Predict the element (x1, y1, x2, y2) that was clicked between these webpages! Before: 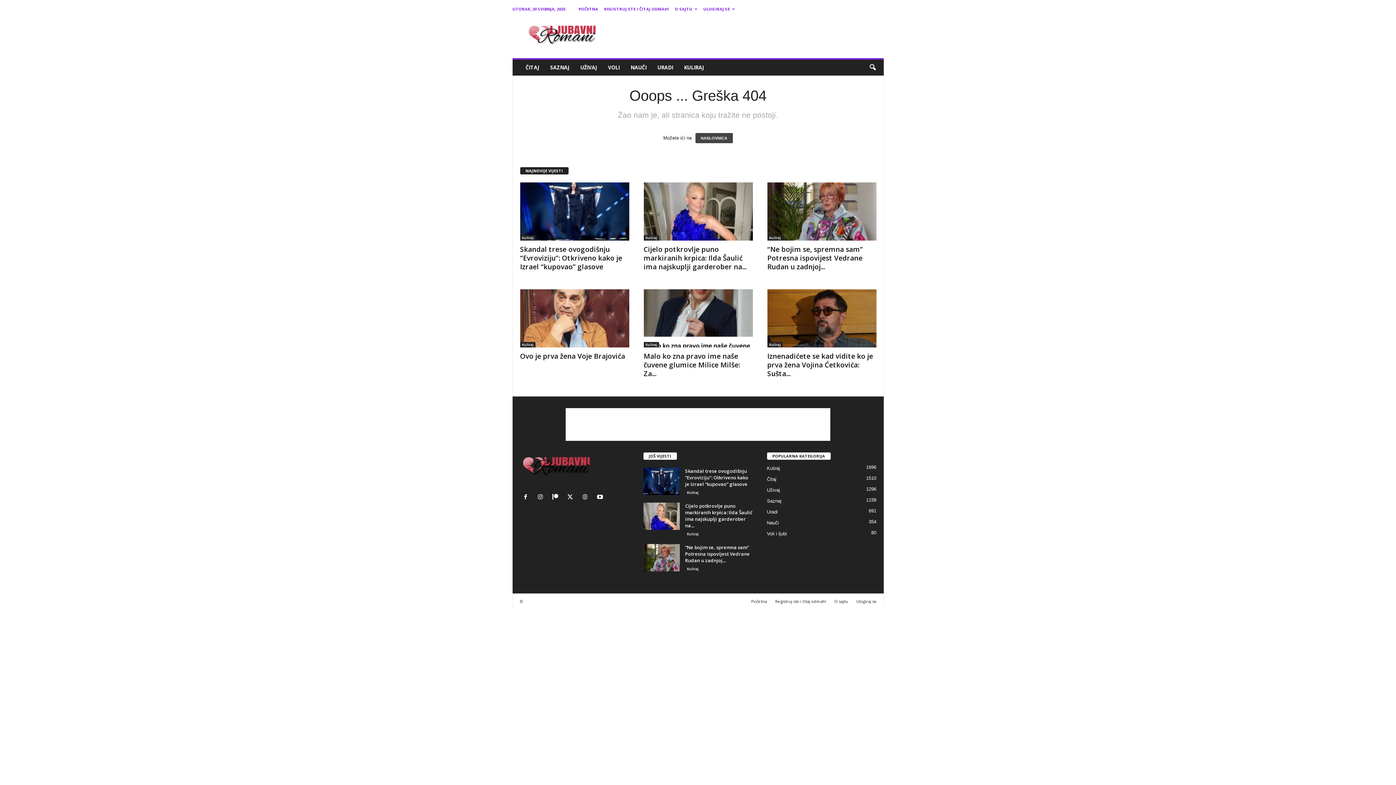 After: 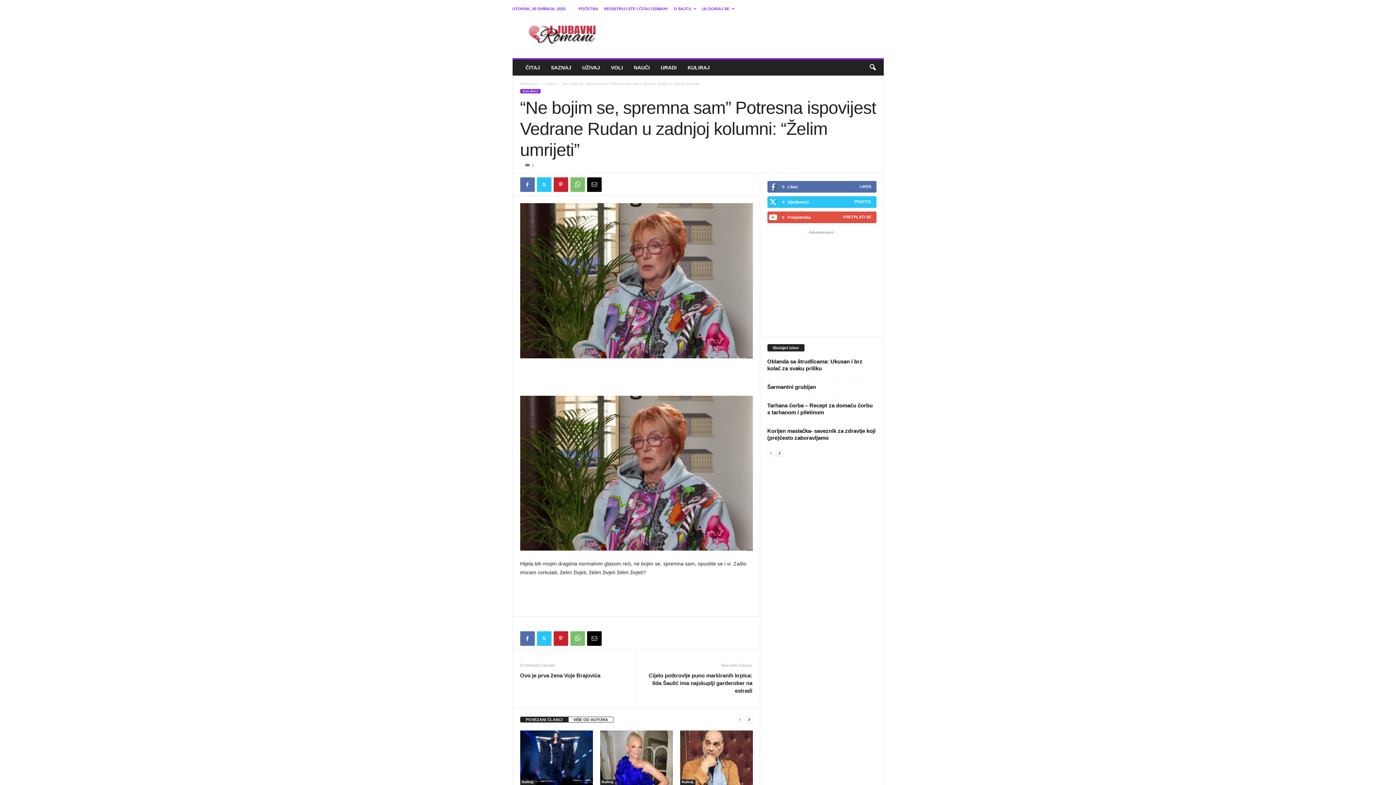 Action: bbox: (767, 244, 863, 271) label: “Ne bojim se, spremna sam” Potresna ispovijest Vedrane Rudan u zadnjoj...